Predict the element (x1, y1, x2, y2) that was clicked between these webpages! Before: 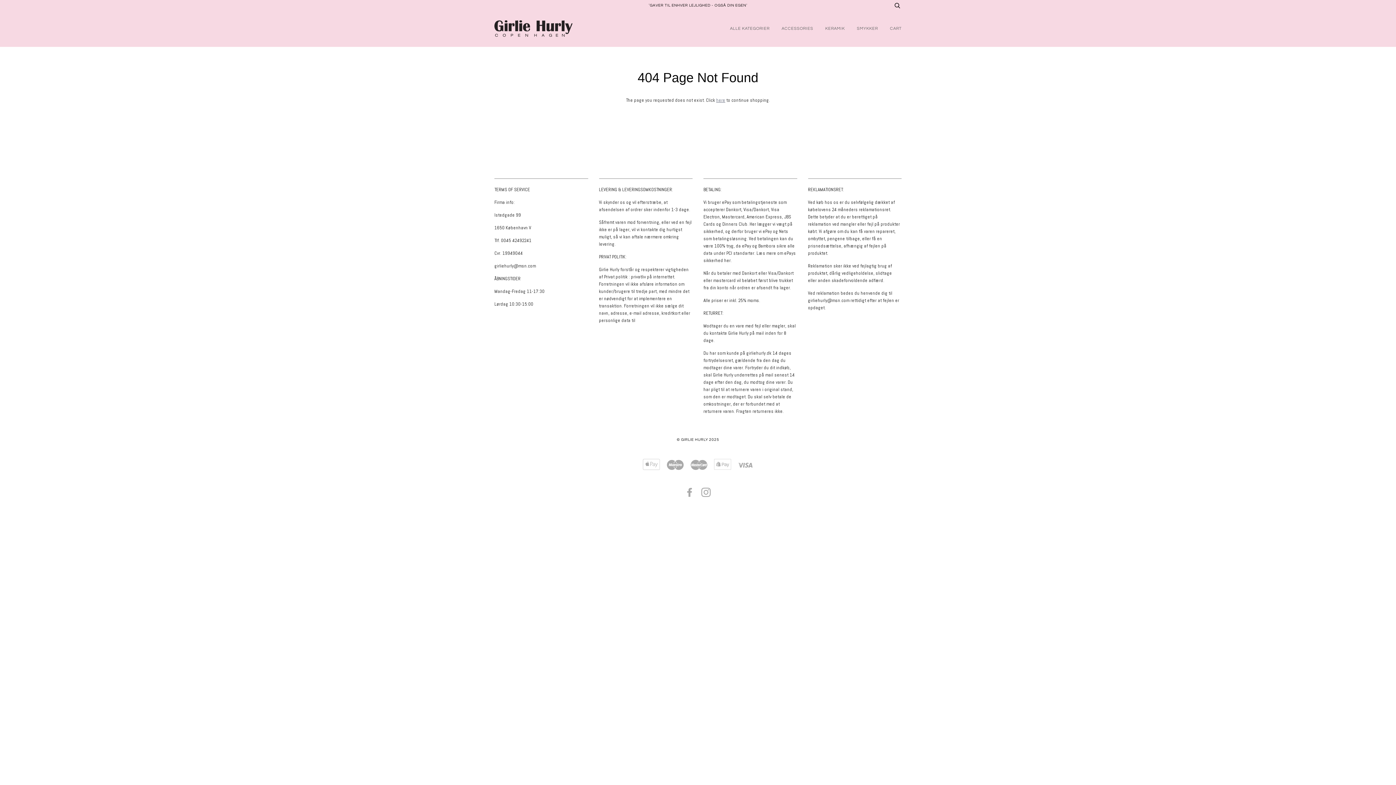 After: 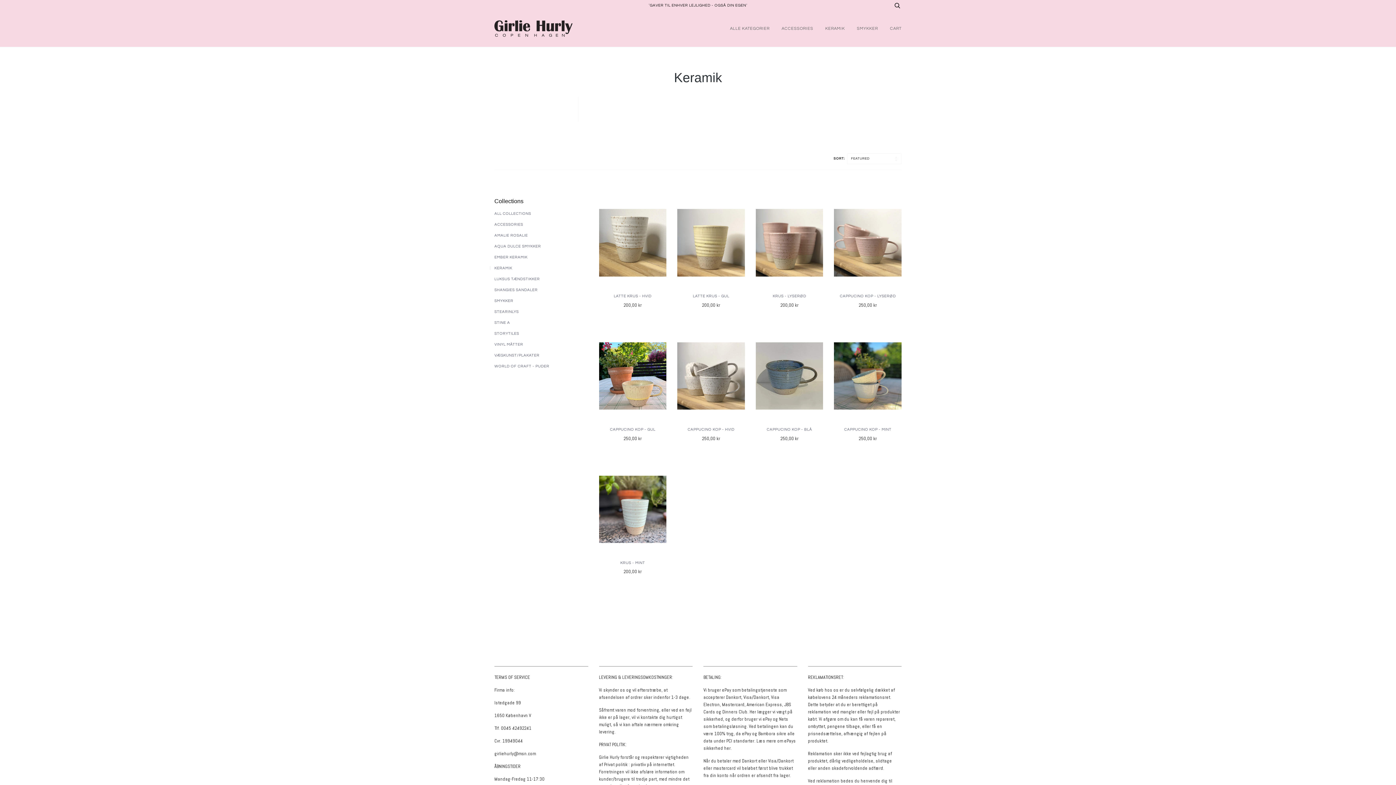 Action: label: KERAMIK bbox: (825, 10, 845, 46)